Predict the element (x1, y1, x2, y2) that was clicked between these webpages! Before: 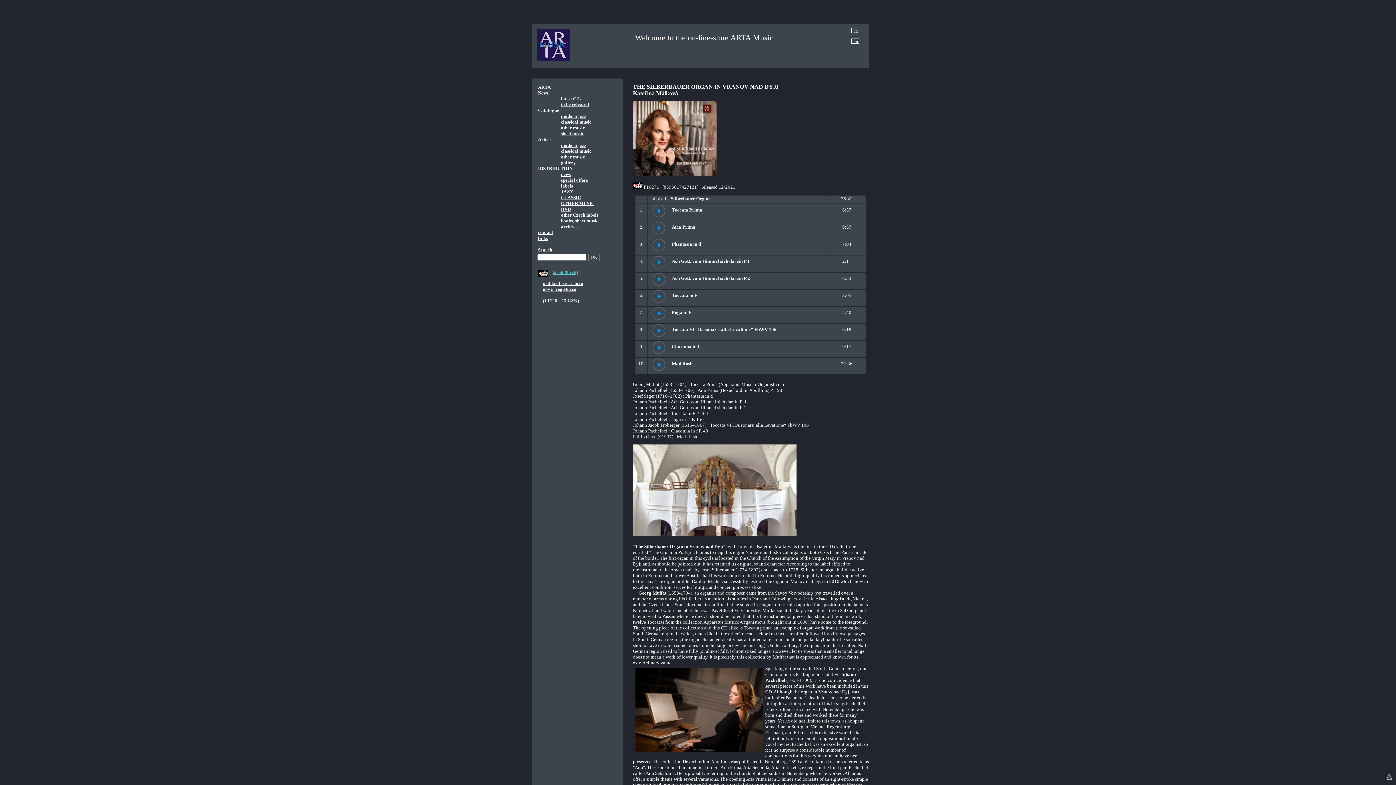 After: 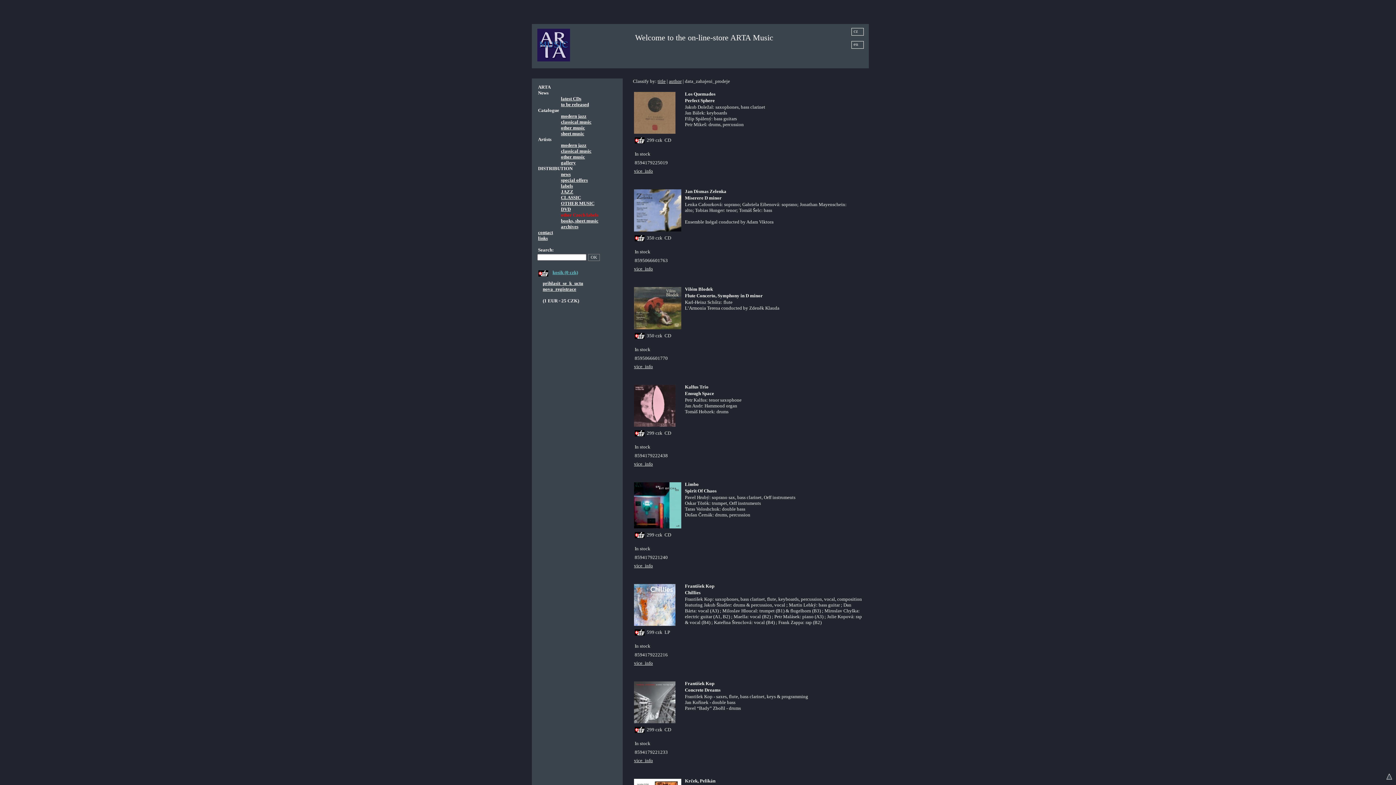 Action: bbox: (561, 212, 598, 217) label: other Czech labels